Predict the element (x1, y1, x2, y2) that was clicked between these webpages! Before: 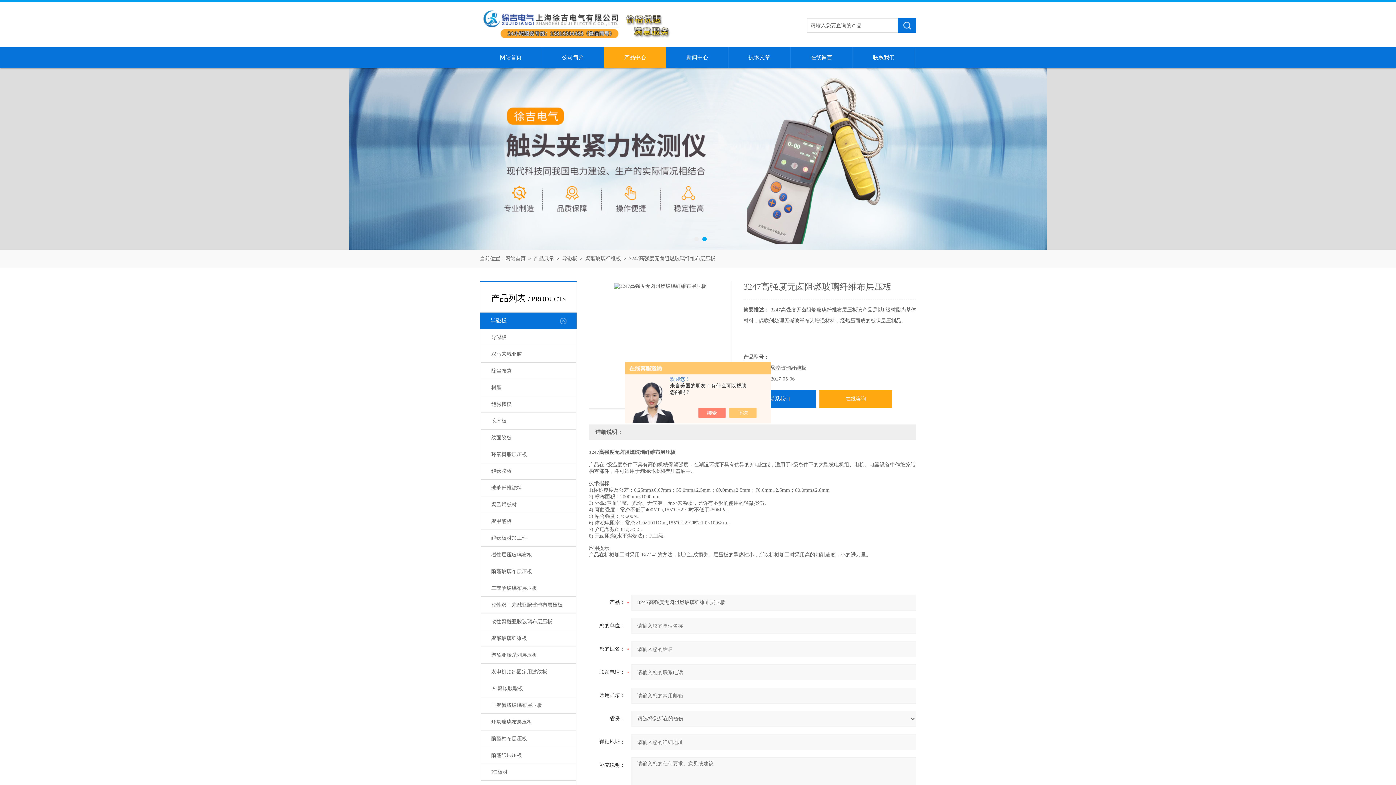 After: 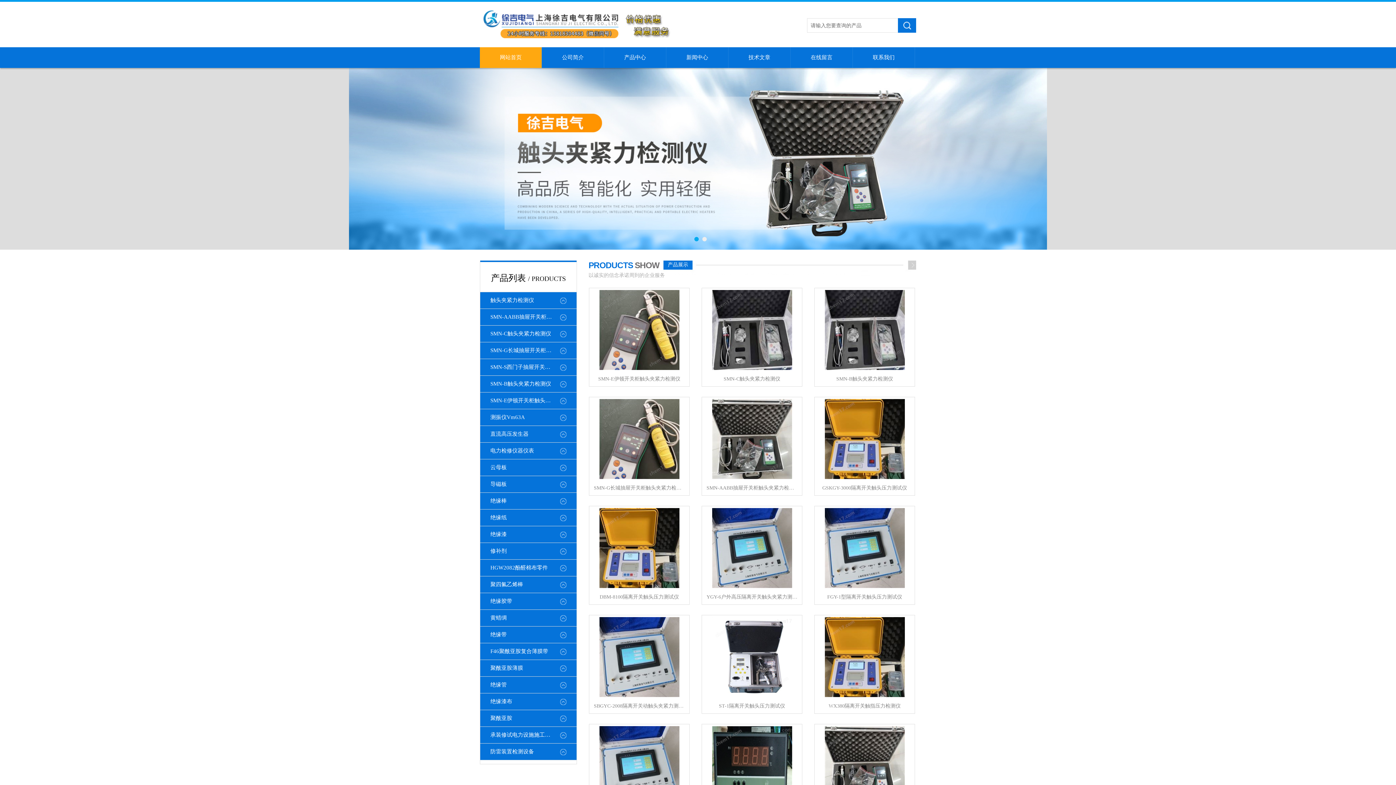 Action: label: 网站首页 bbox: (505, 256, 525, 261)